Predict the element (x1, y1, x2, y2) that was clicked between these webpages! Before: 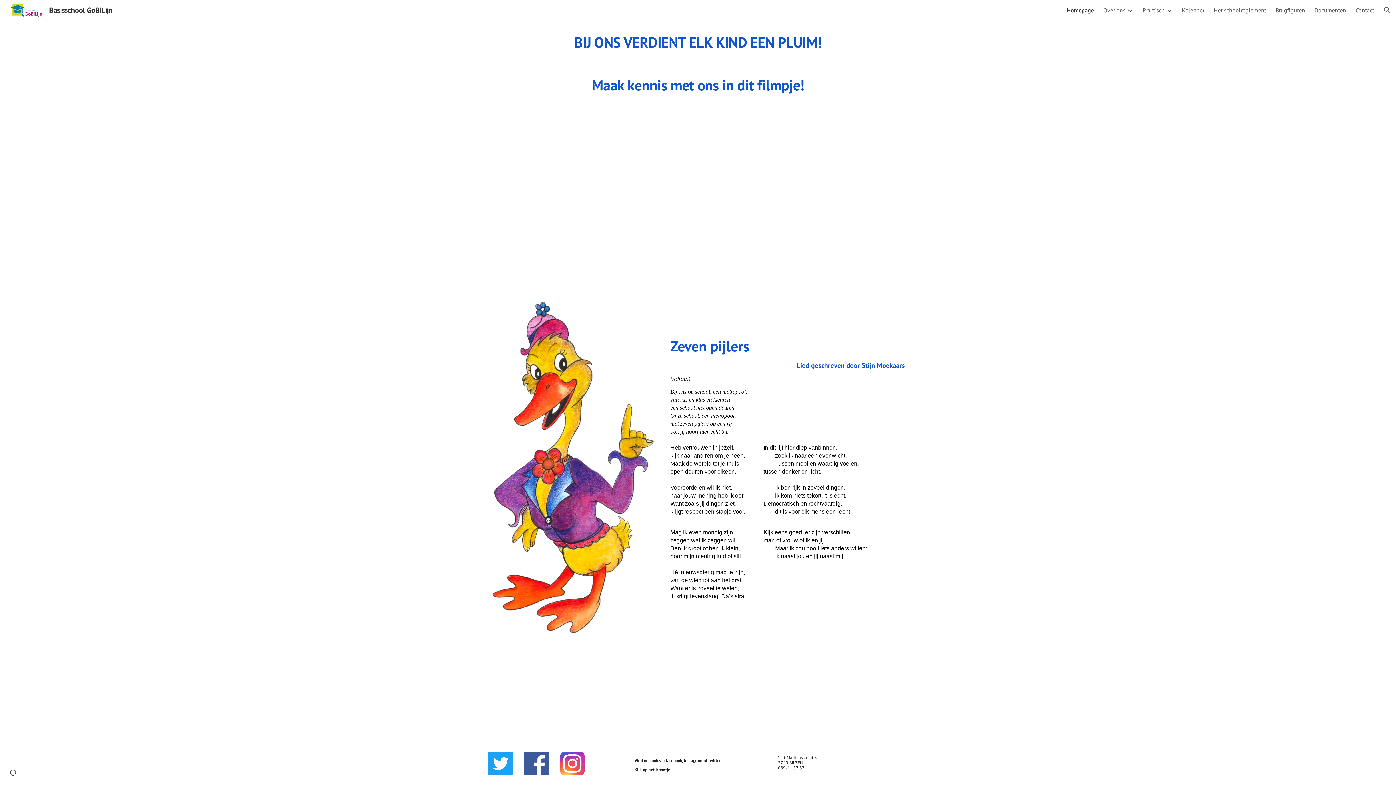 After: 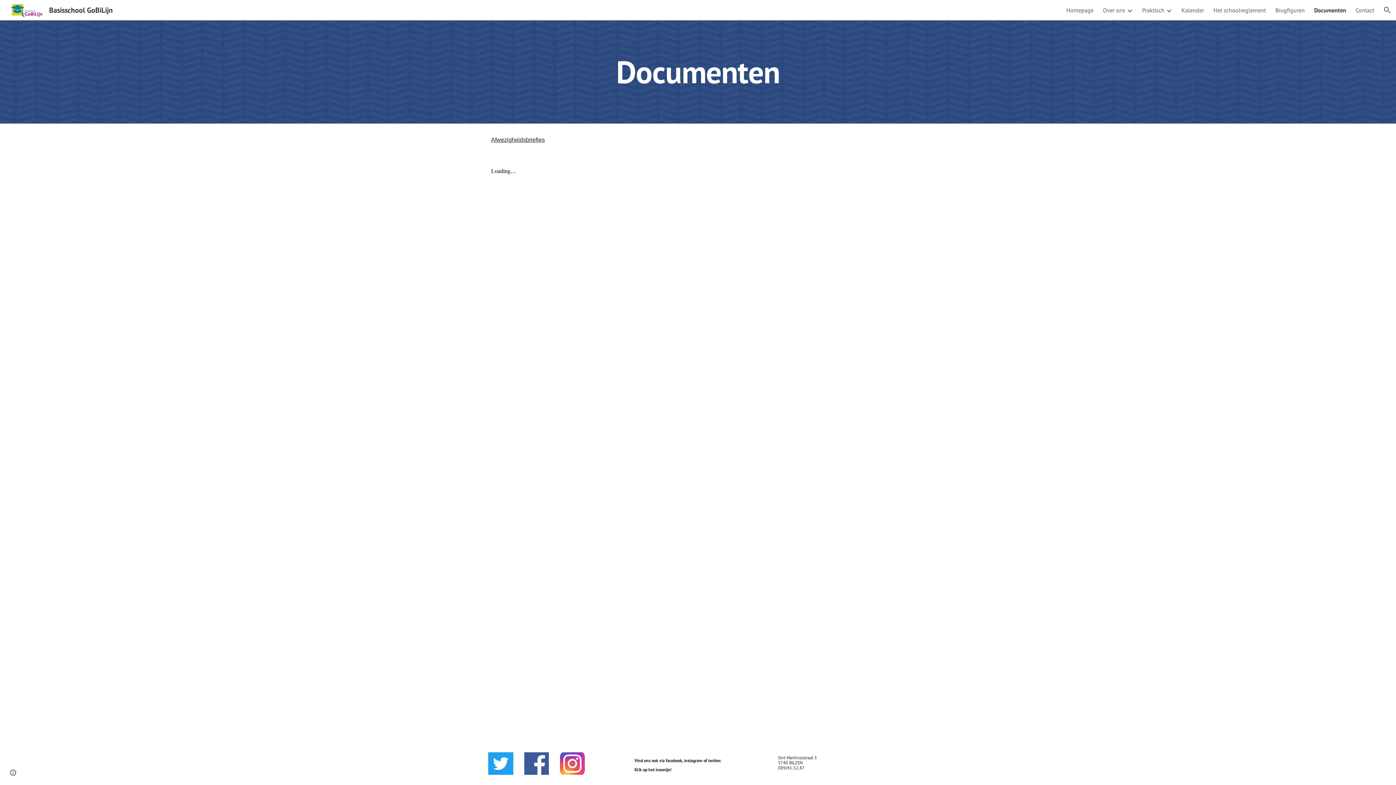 Action: label: Documenten bbox: (1314, 6, 1346, 13)